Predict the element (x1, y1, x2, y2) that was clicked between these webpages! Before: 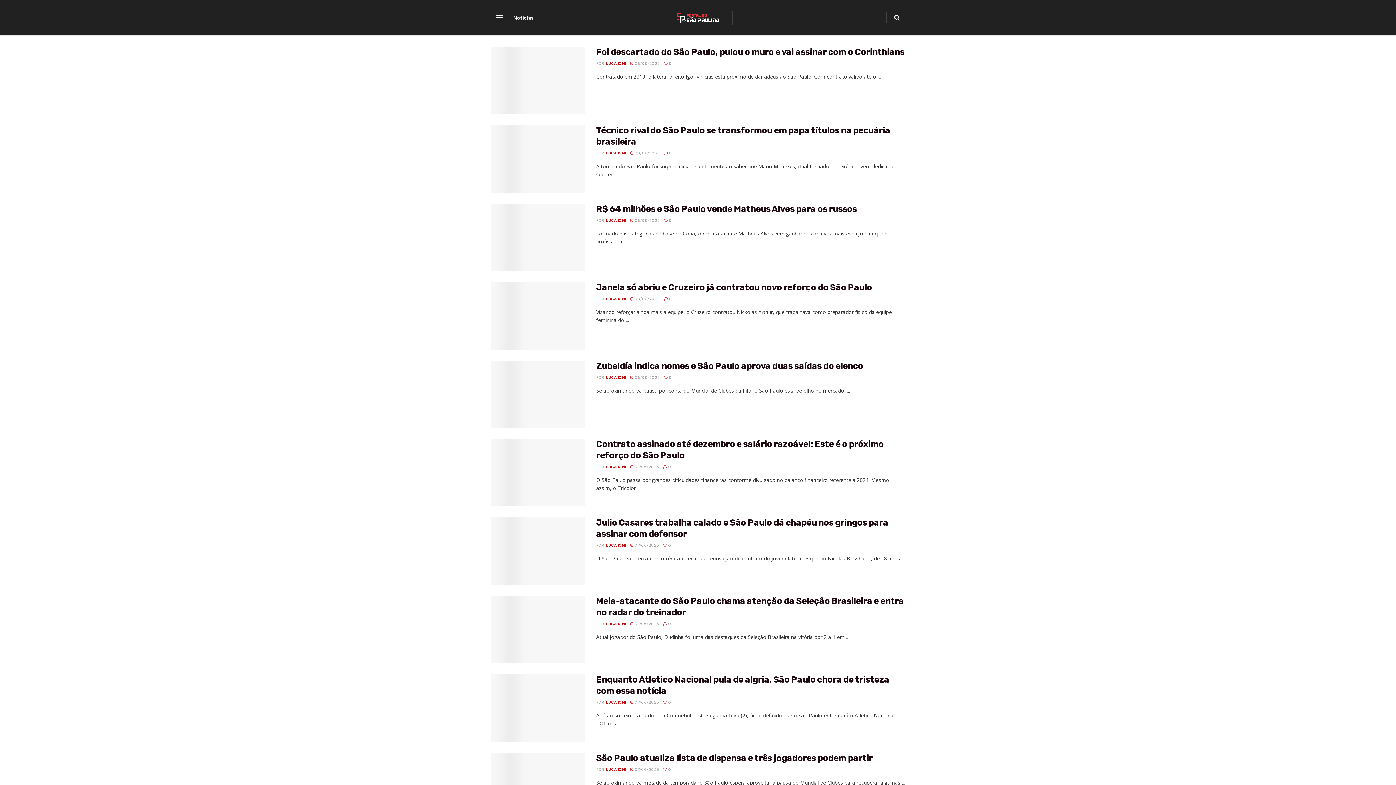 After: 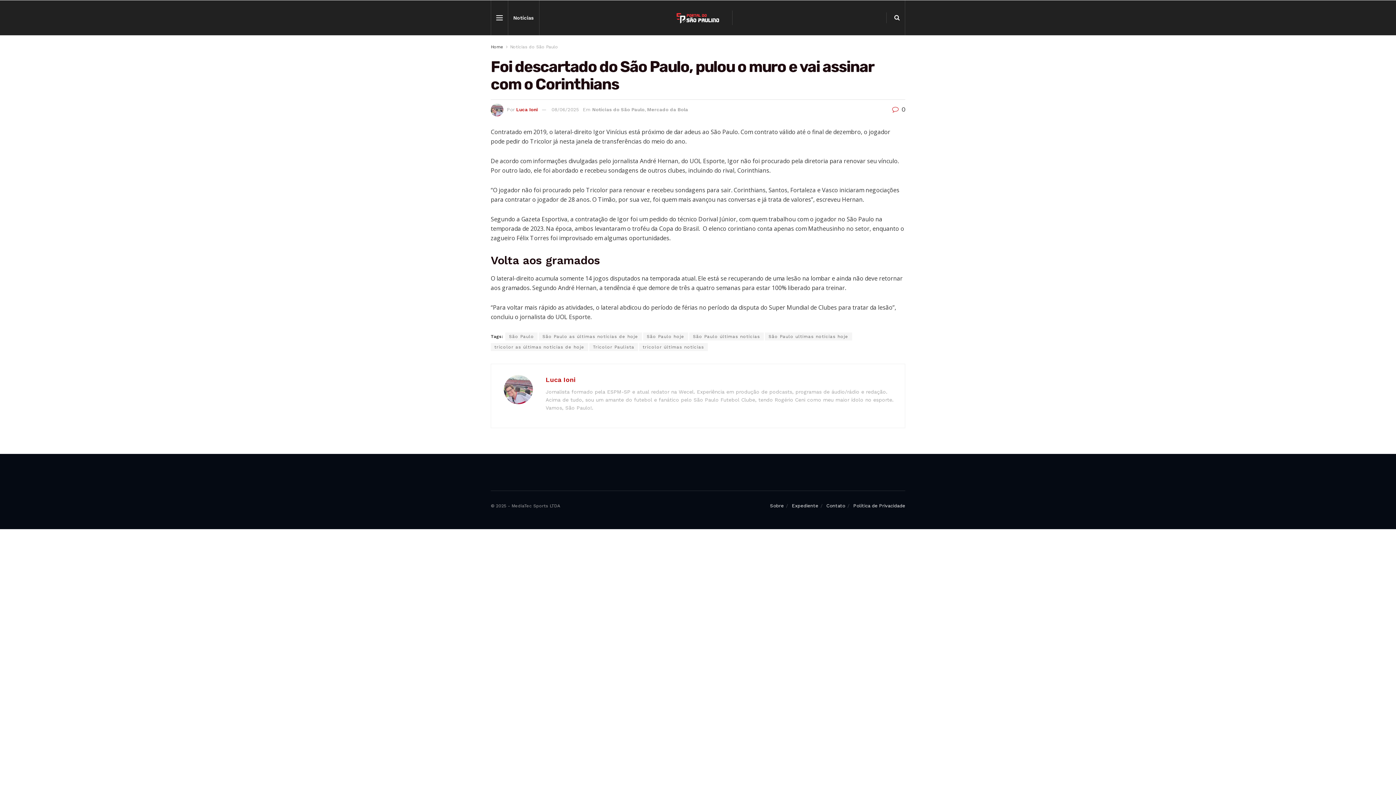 Action: bbox: (490, 46, 585, 114) label: Read article: Foi descartado do São Paulo, pulou o muro e vai assinar com o Corinthians